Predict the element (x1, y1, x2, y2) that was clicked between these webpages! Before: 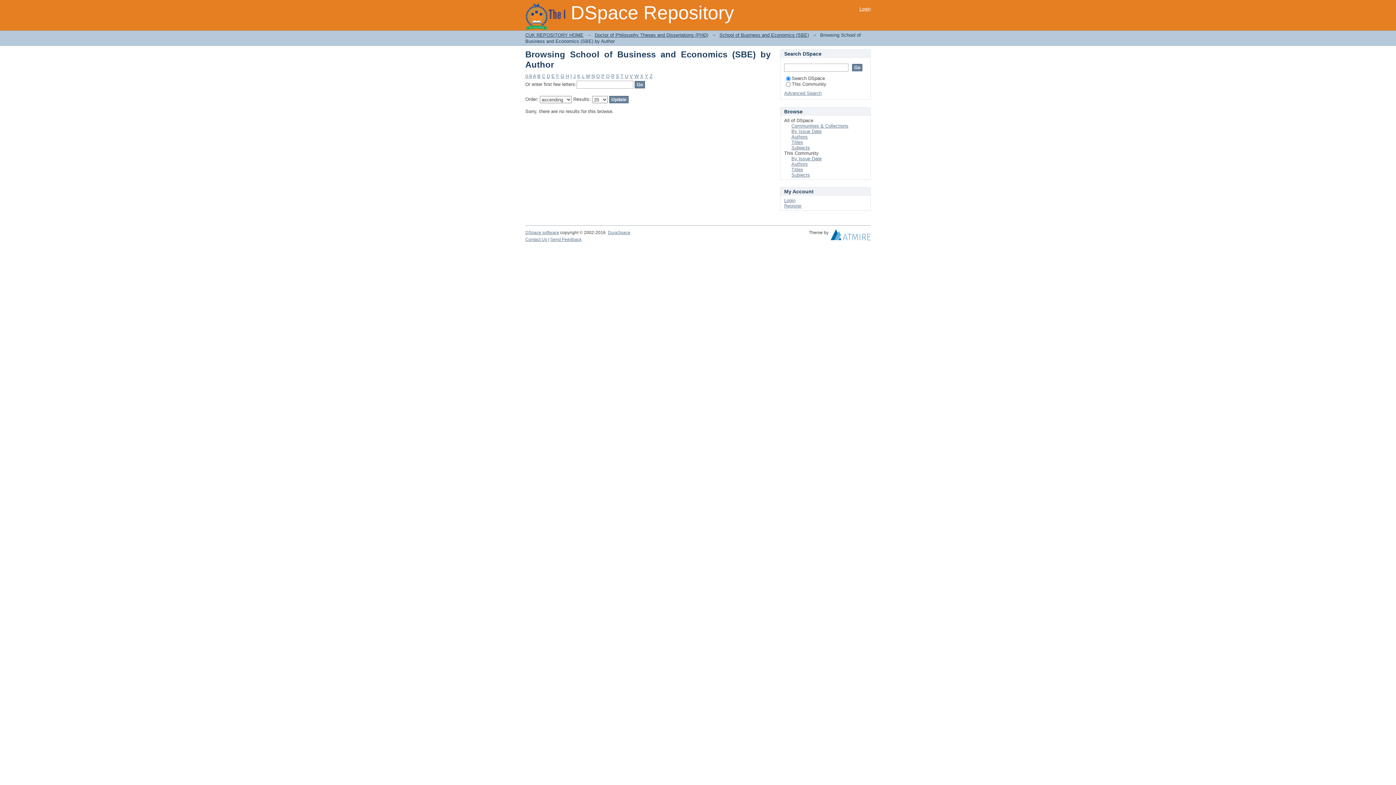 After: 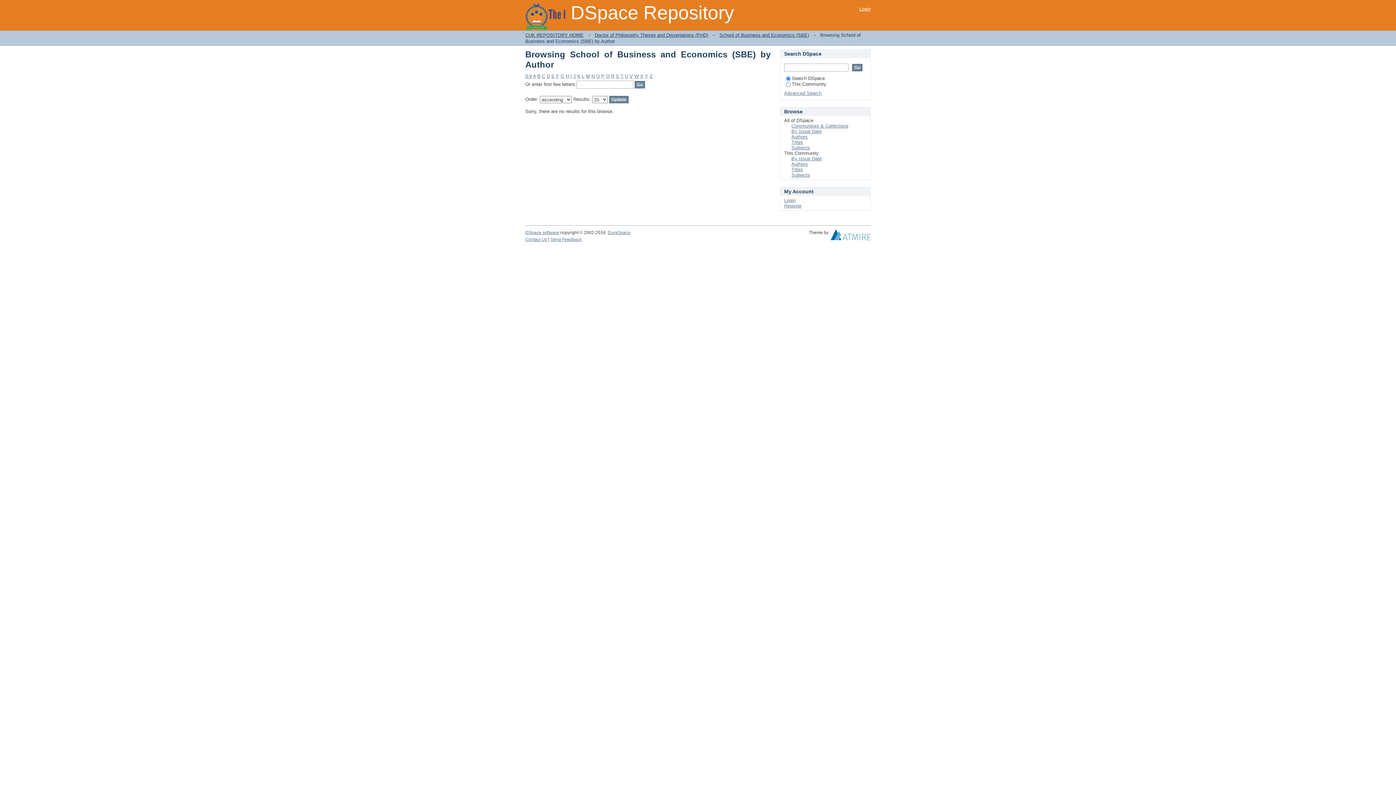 Action: label: M bbox: (586, 73, 590, 78)